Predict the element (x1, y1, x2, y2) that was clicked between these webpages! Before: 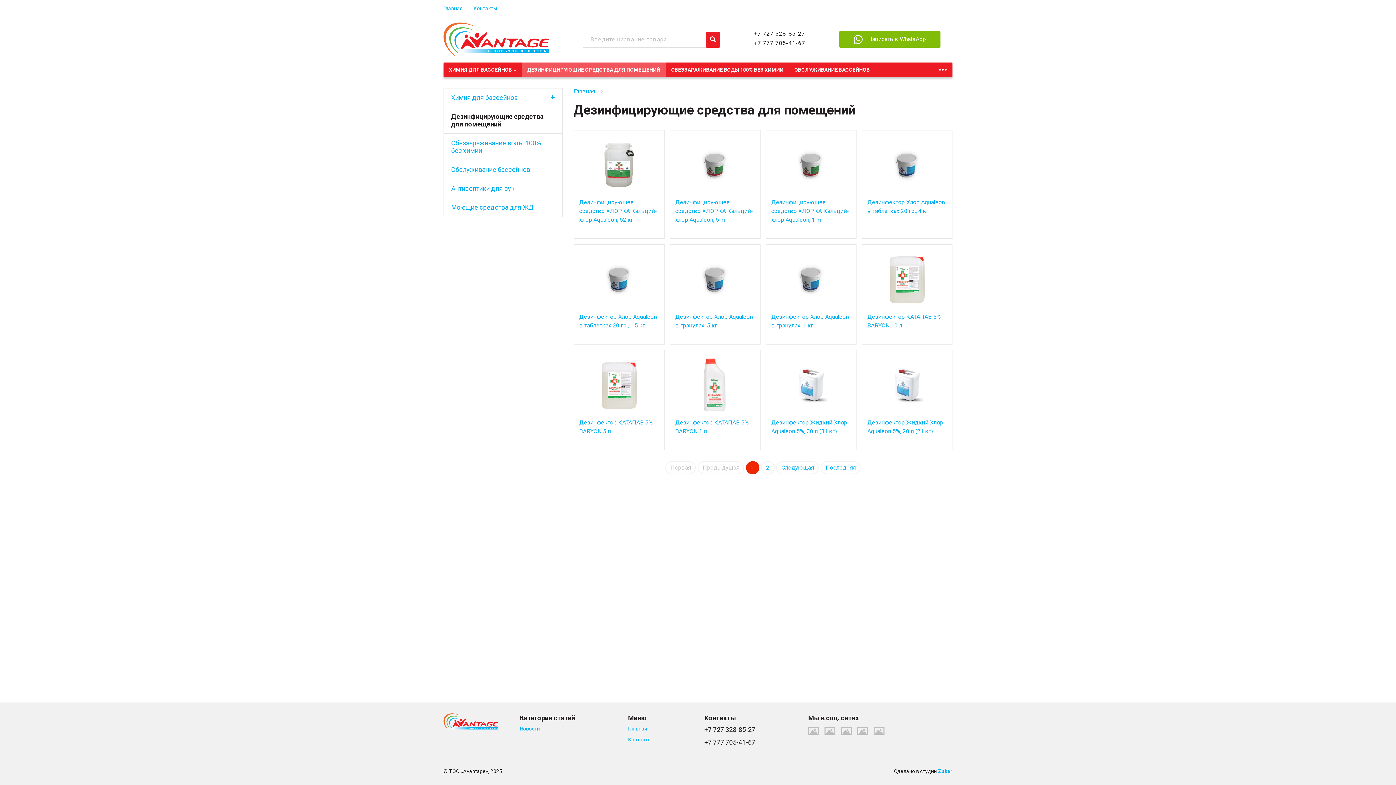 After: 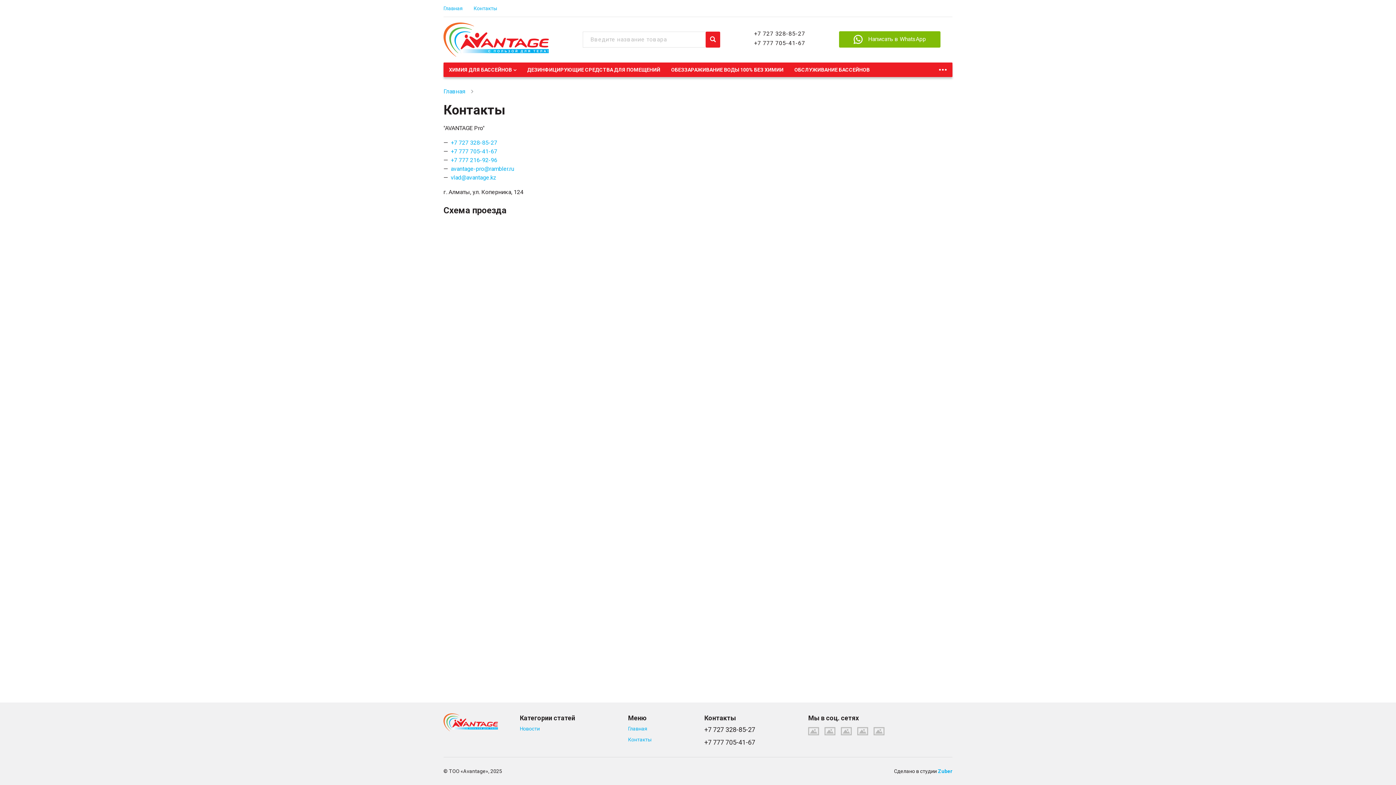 Action: bbox: (473, 5, 497, 11) label: Контакты